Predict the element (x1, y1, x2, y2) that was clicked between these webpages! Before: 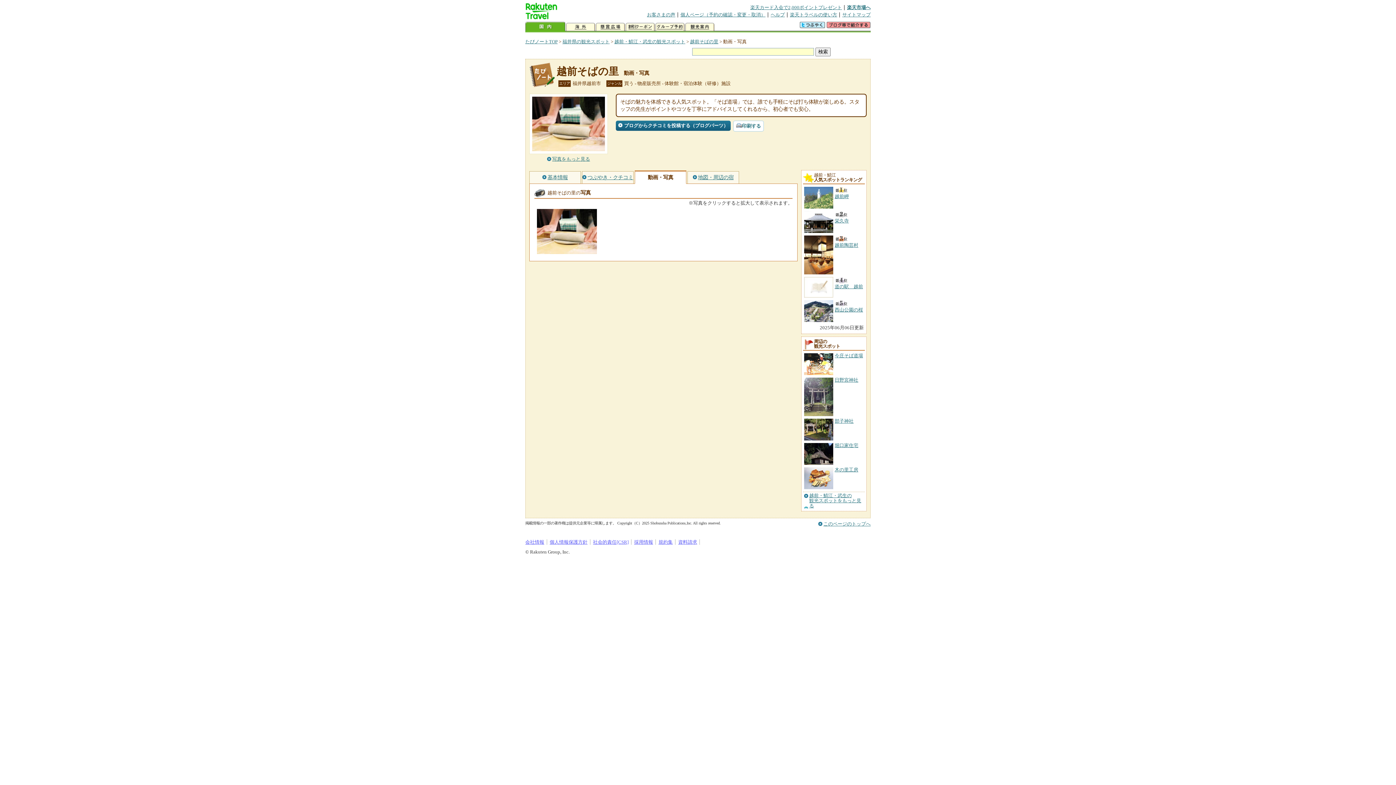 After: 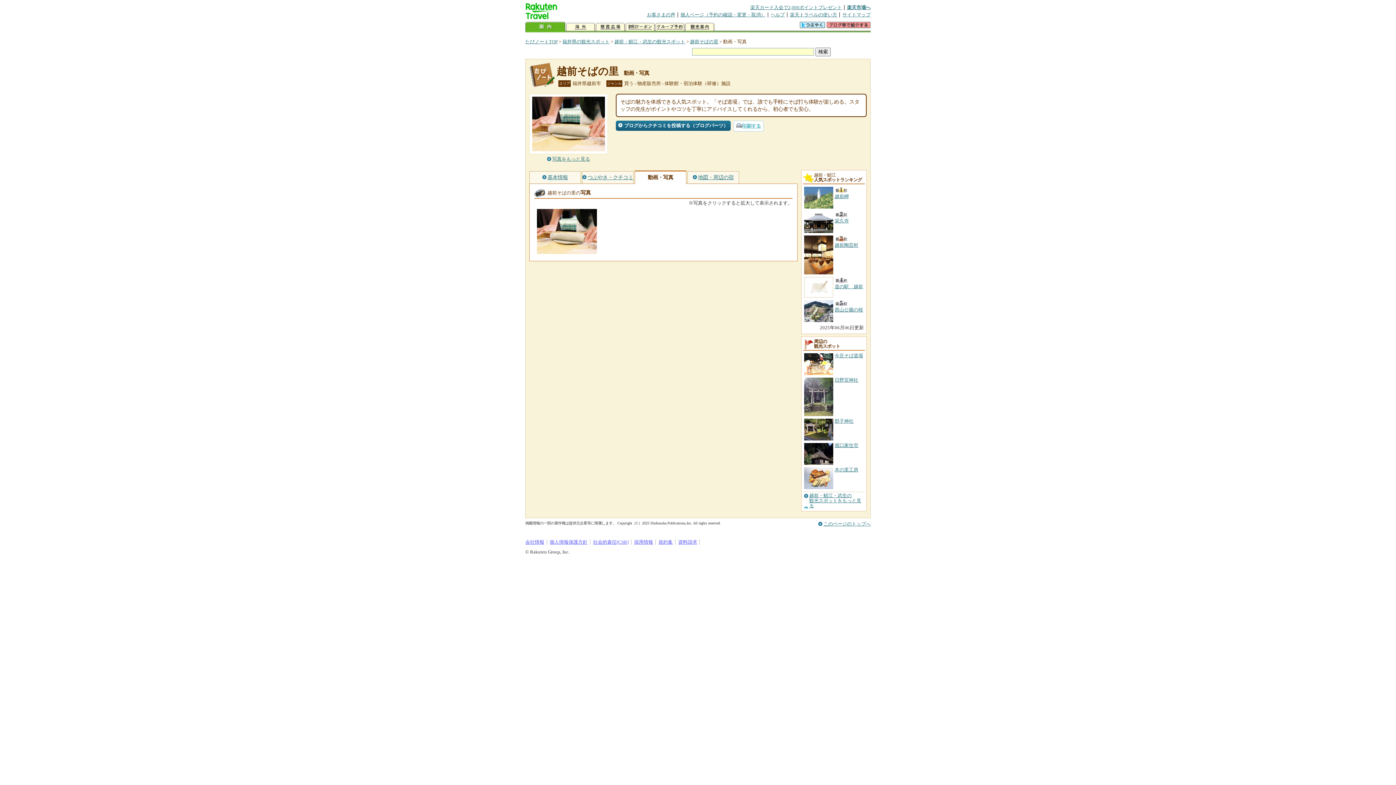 Action: bbox: (733, 120, 764, 131) label: 印刷する